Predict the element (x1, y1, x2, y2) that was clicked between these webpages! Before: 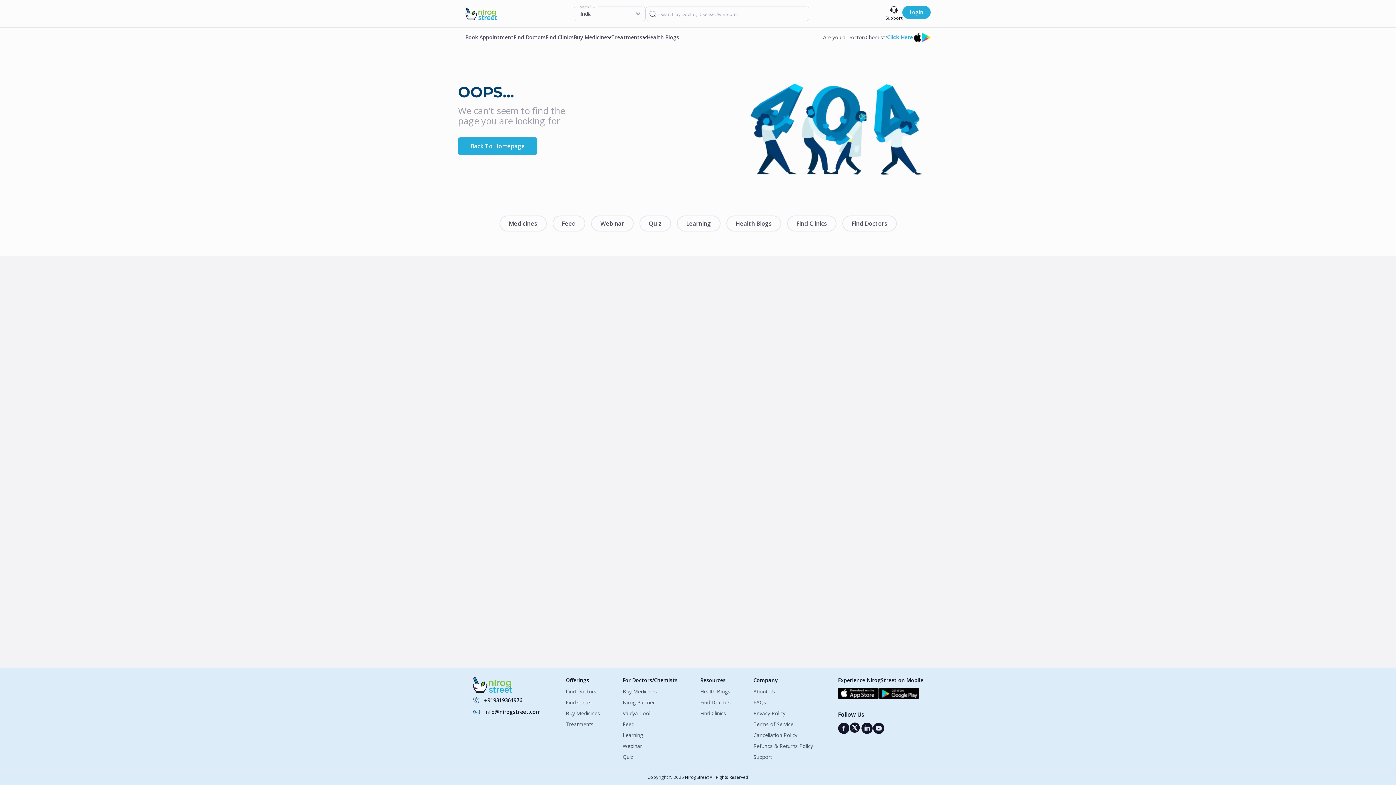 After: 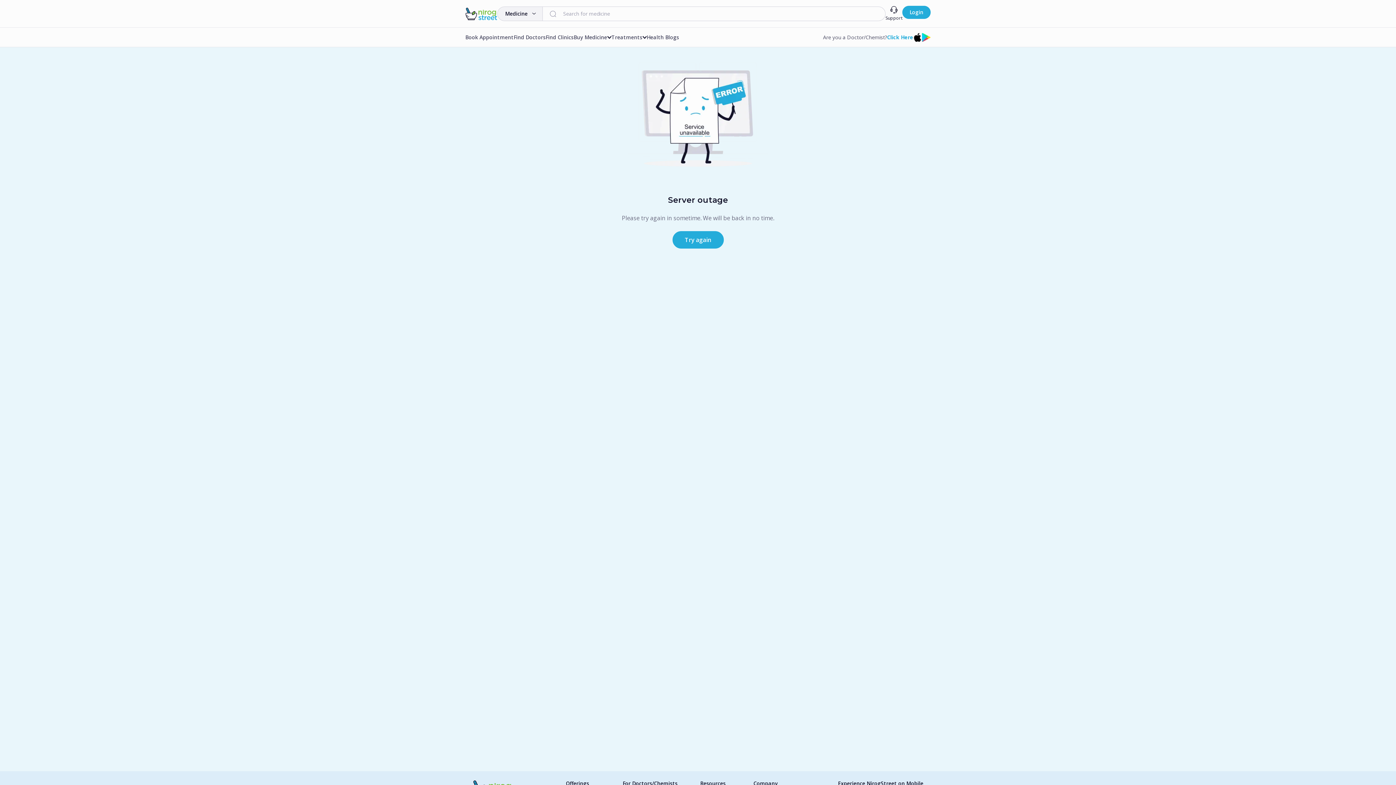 Action: bbox: (622, 721, 677, 728) label: Feed